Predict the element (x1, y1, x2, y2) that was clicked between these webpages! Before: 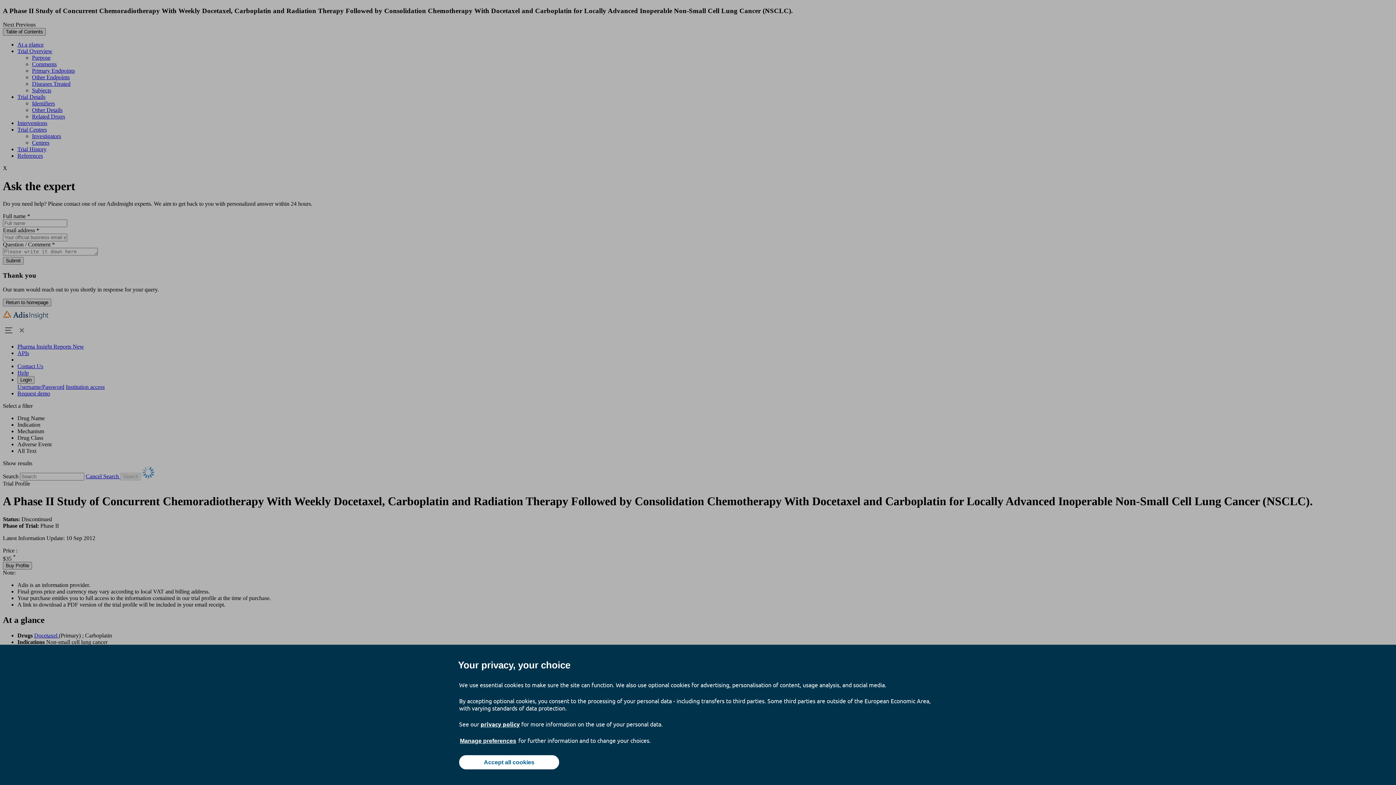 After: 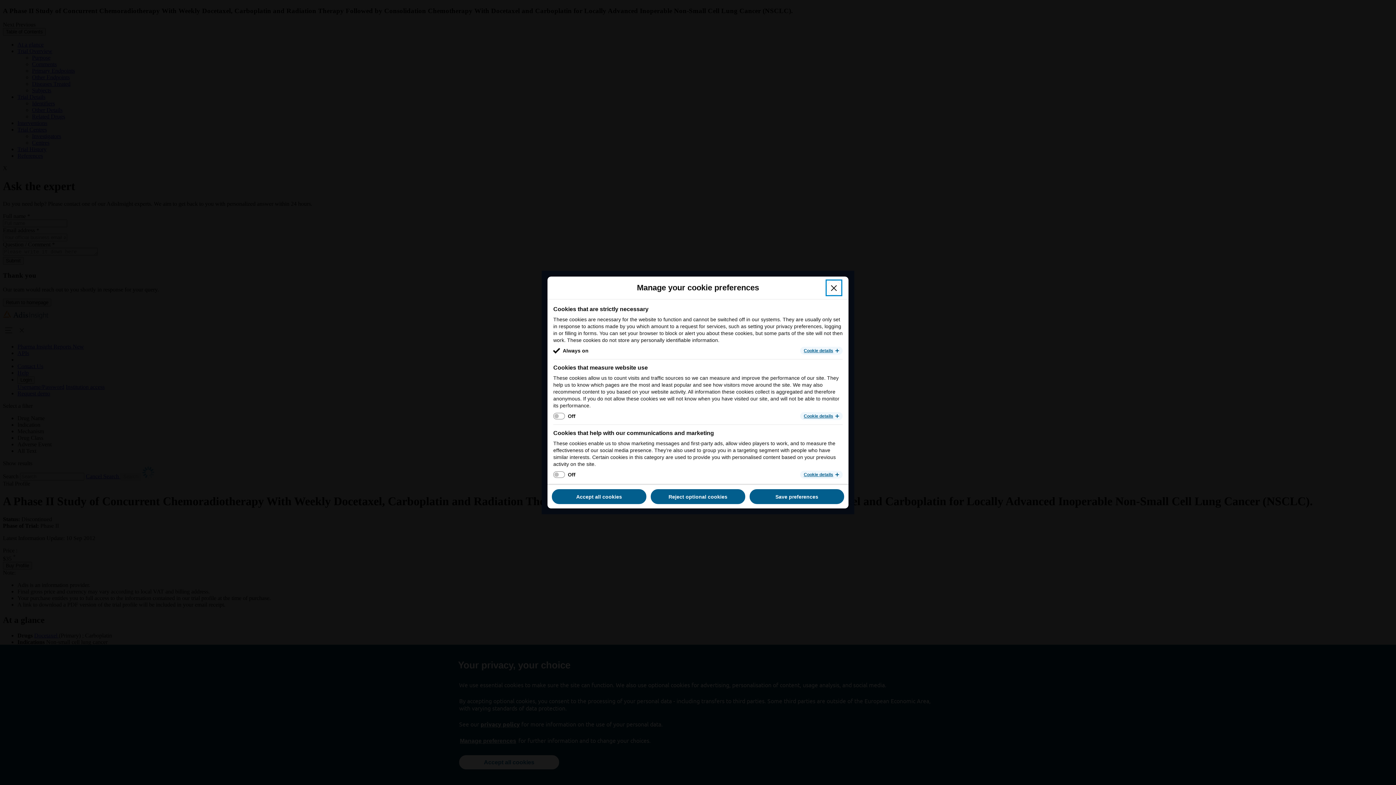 Action: bbox: (459, 737, 517, 745) label: Manage preferences